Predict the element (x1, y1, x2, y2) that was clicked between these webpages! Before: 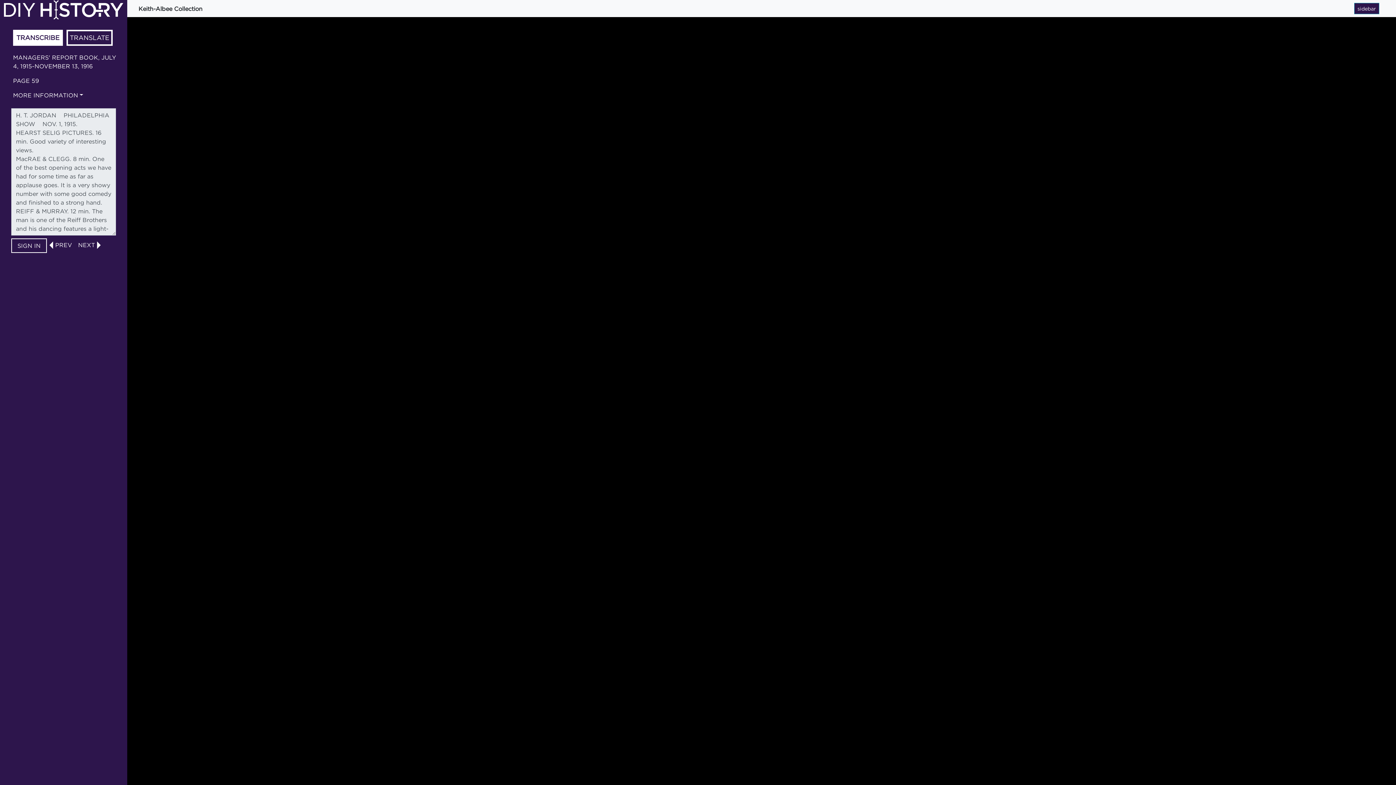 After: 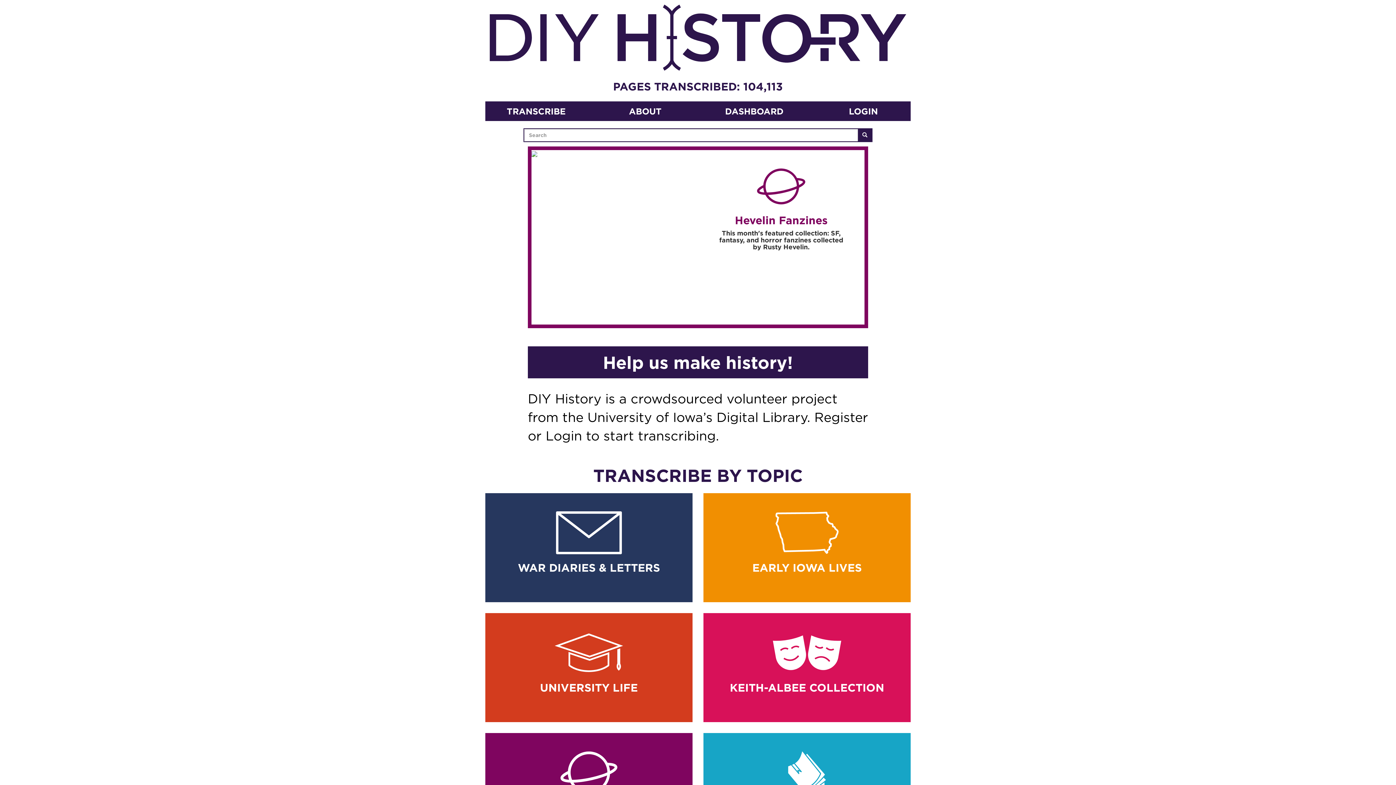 Action: bbox: (3, 5, 123, 12)